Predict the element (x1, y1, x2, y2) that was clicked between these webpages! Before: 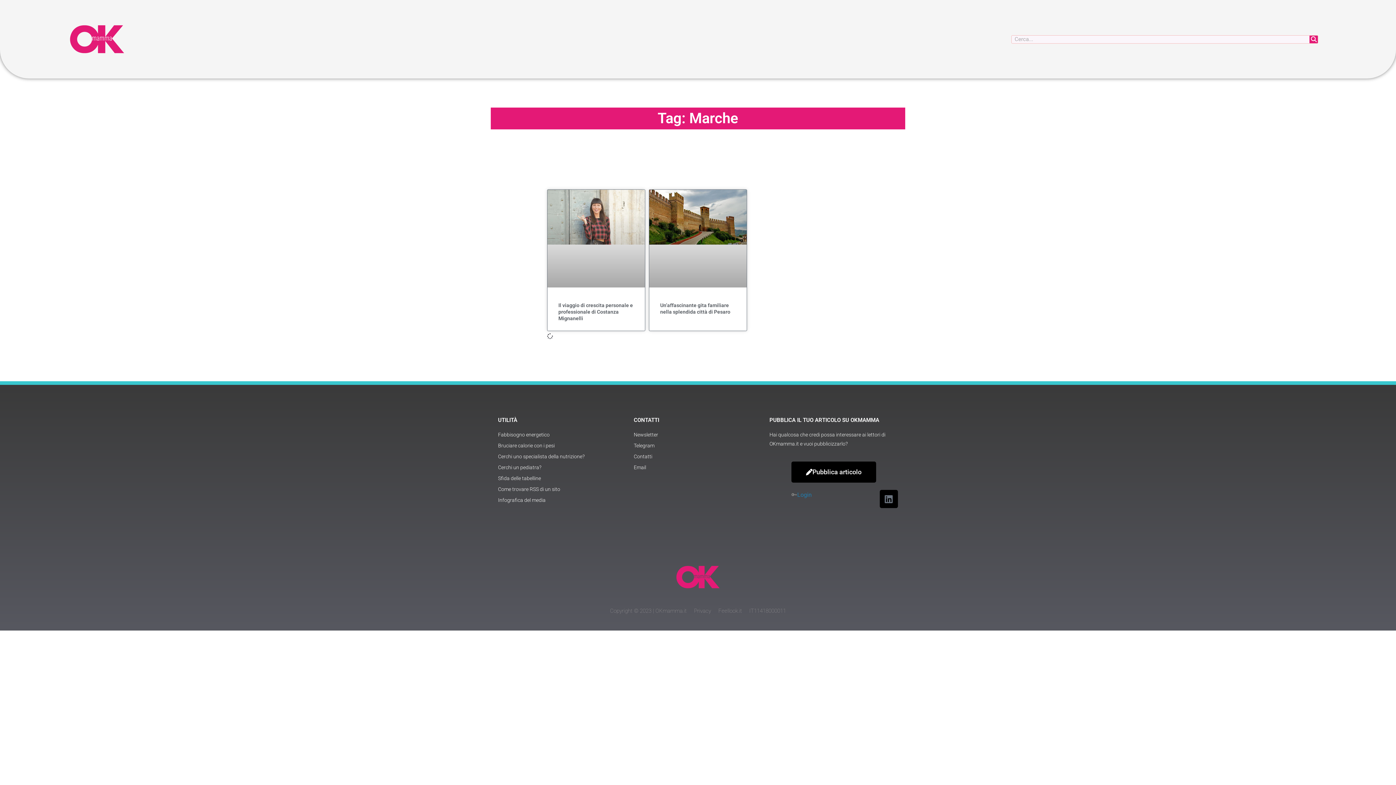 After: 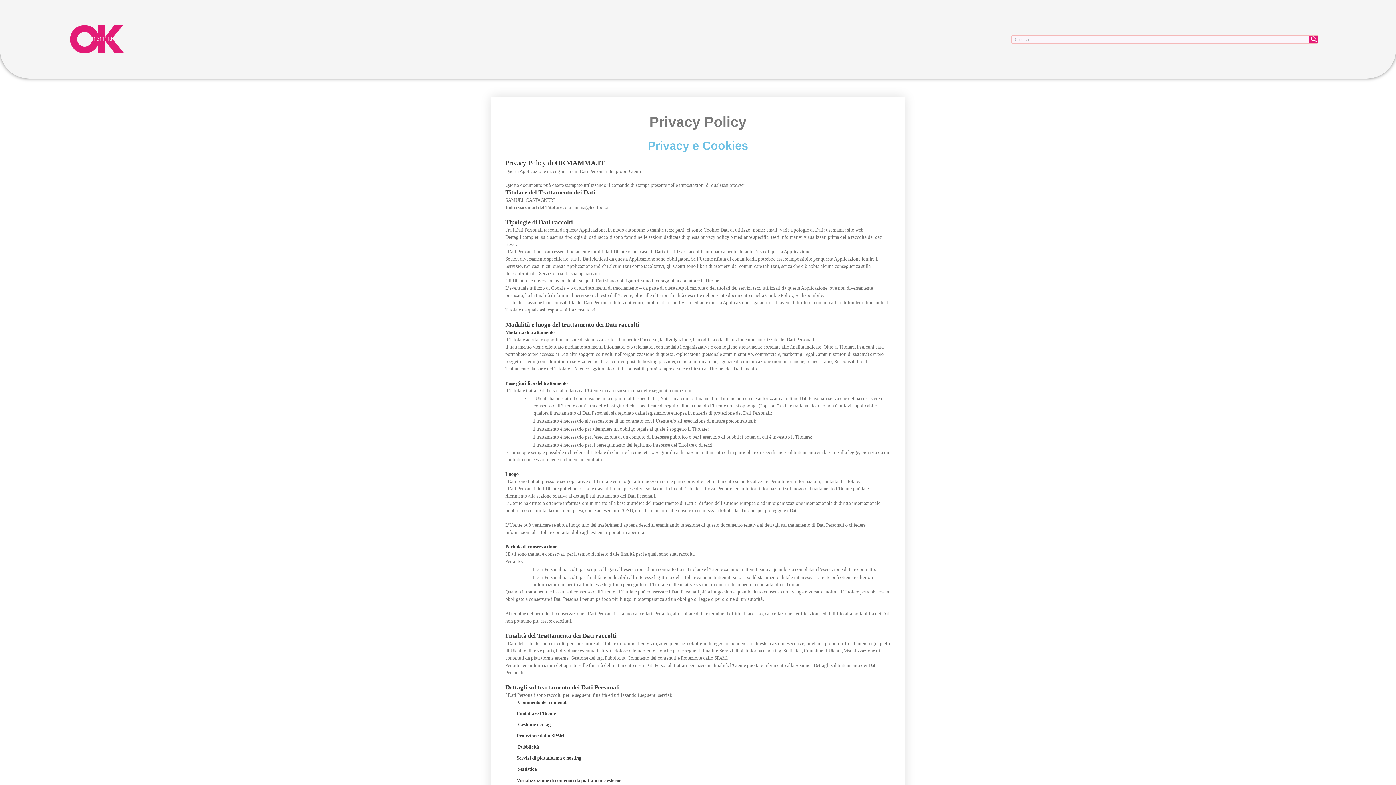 Action: label: Privacy bbox: (694, 606, 711, 616)